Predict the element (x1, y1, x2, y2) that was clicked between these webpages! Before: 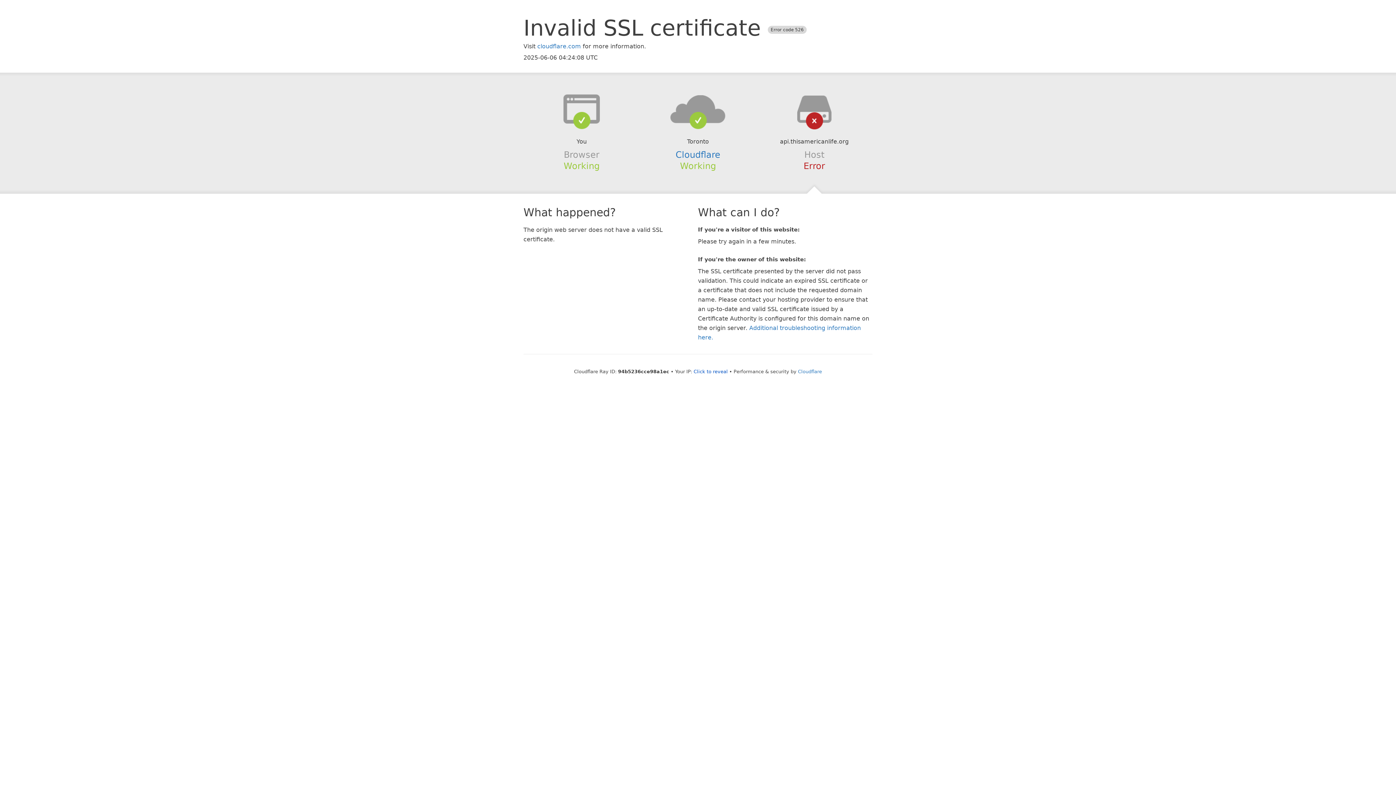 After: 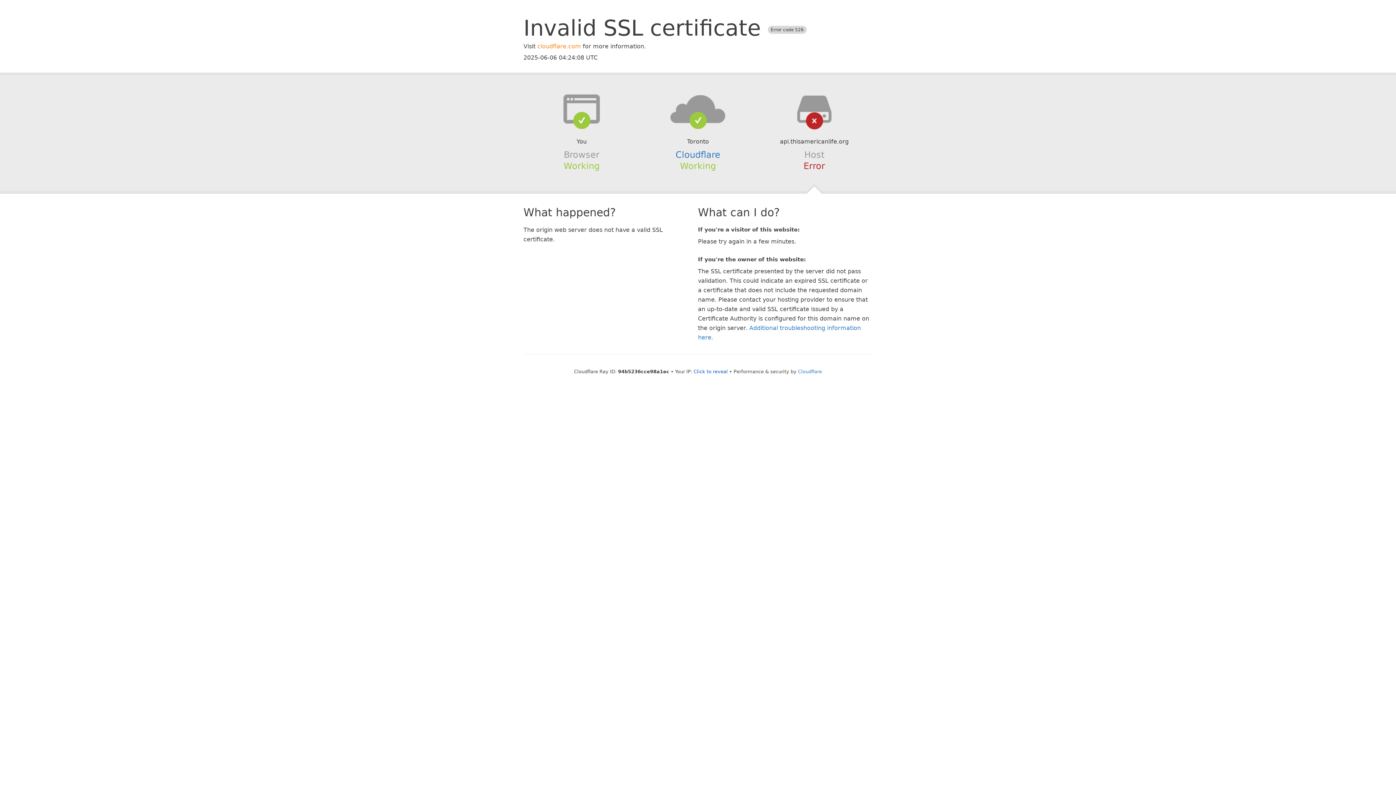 Action: label: cloudflare.com bbox: (537, 42, 581, 49)